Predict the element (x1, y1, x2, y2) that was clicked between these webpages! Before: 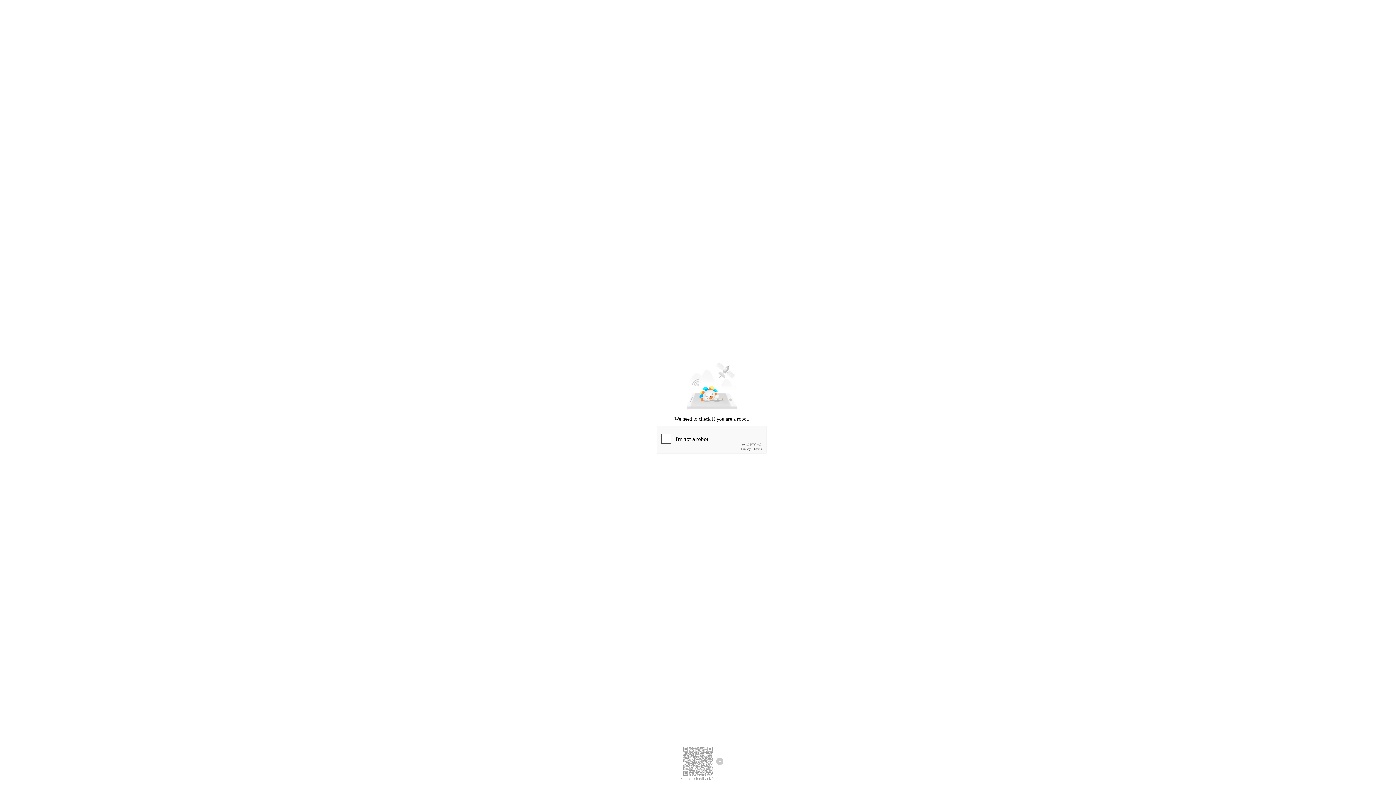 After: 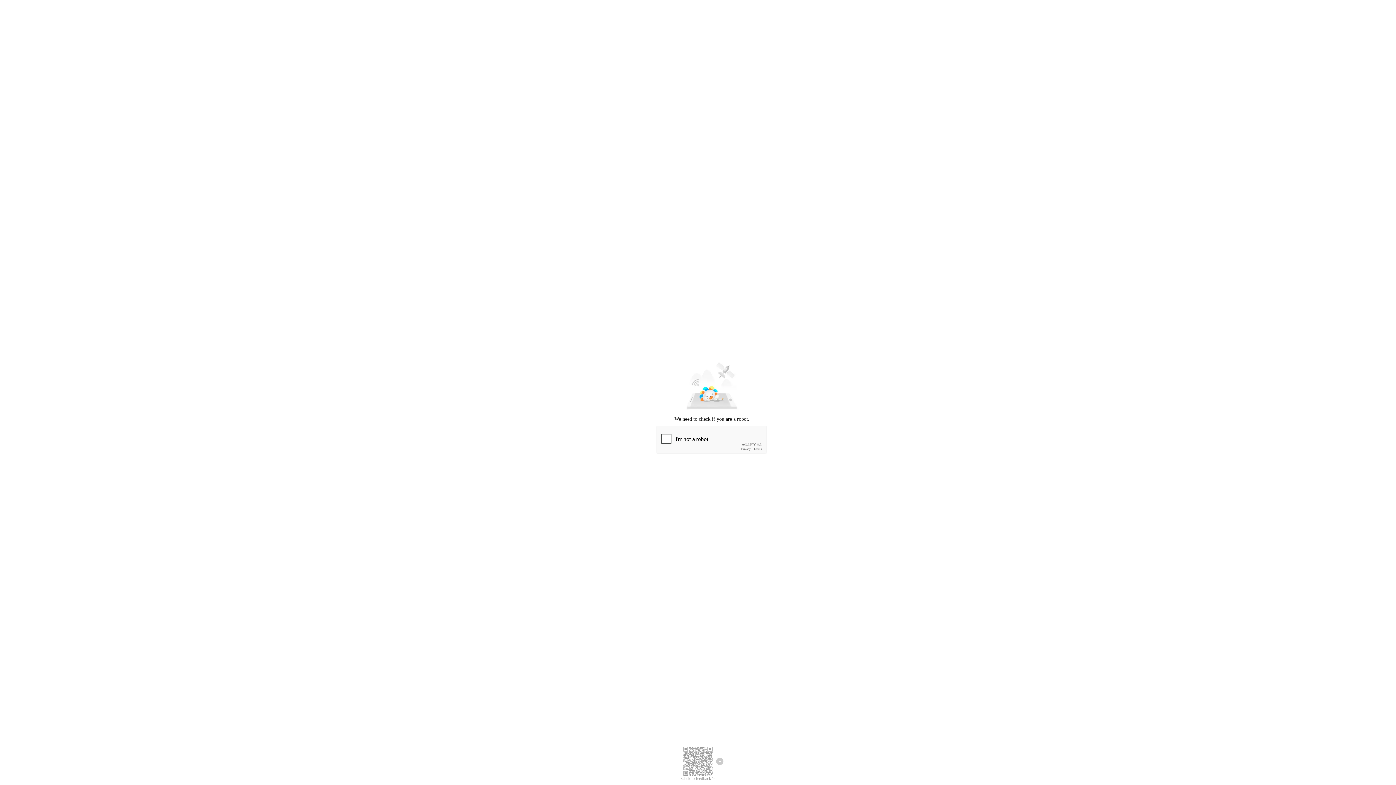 Action: bbox: (681, 776, 714, 781) label: Click to feedback >